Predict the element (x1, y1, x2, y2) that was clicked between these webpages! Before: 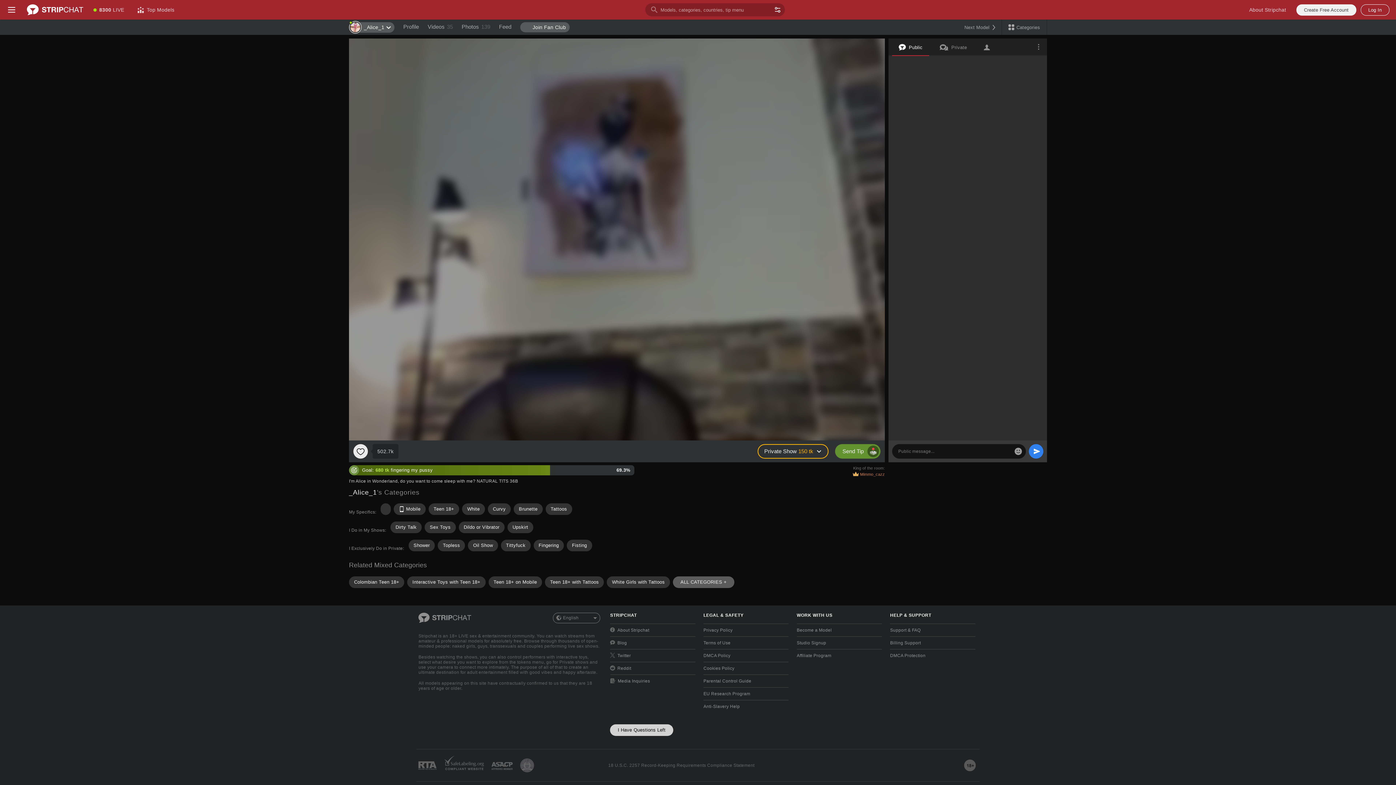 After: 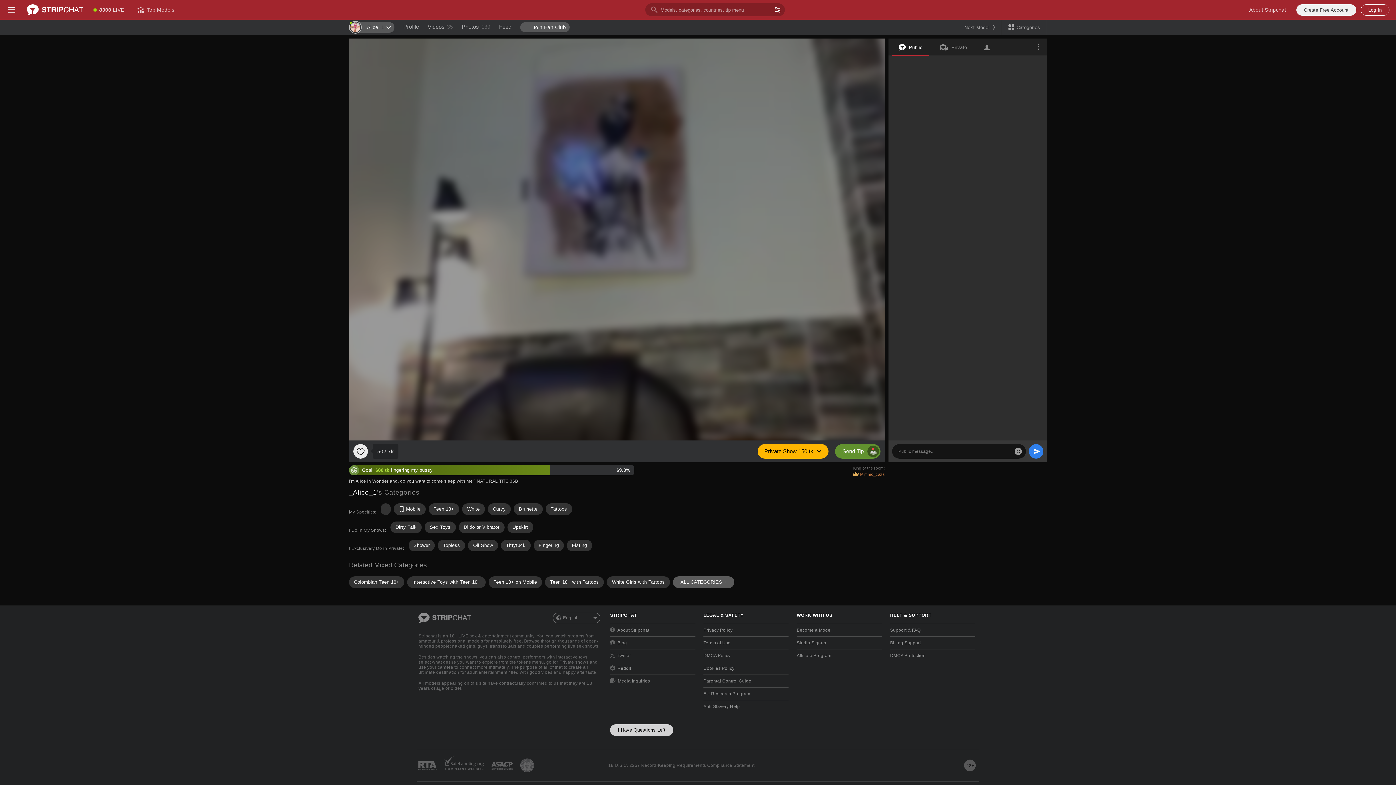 Action: bbox: (757, 444, 828, 458) label: Private Show
 150 tk